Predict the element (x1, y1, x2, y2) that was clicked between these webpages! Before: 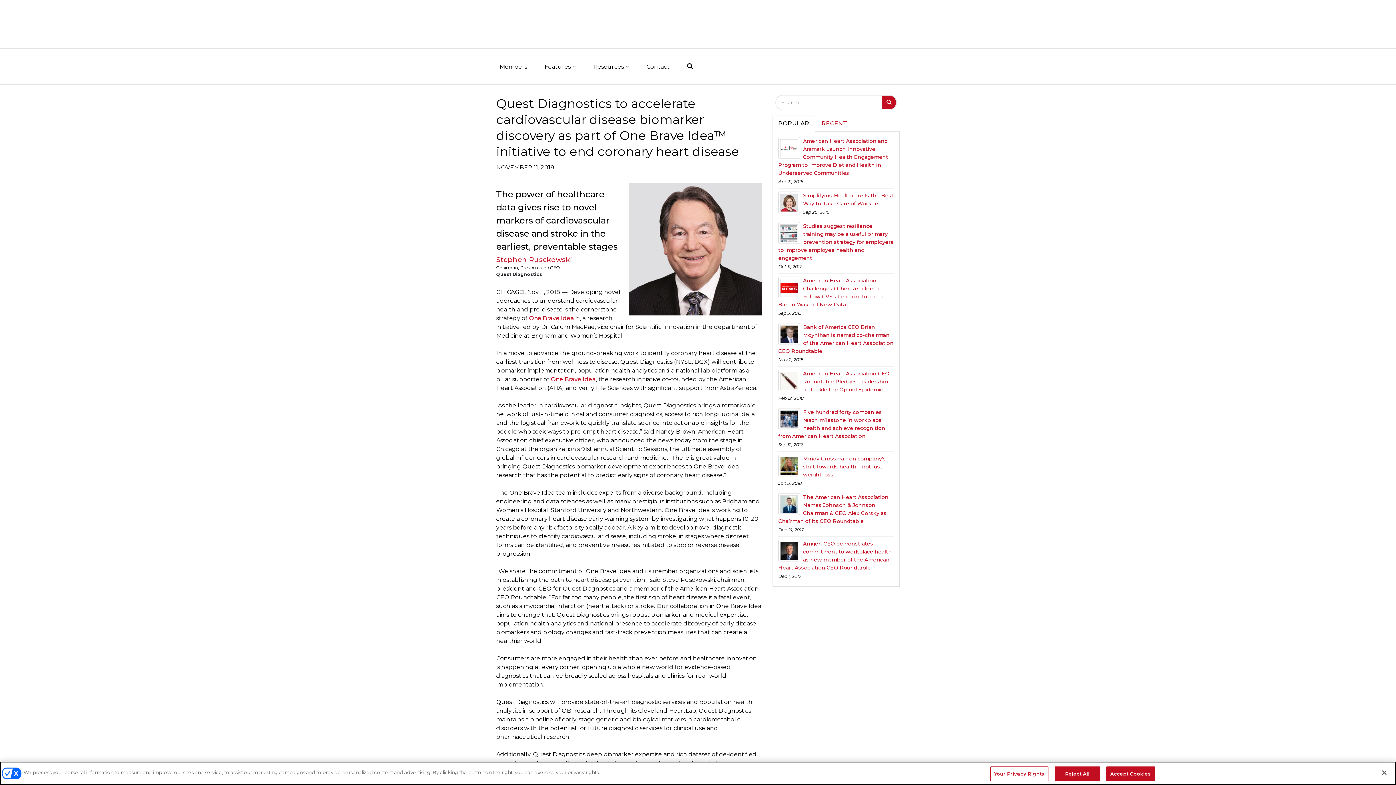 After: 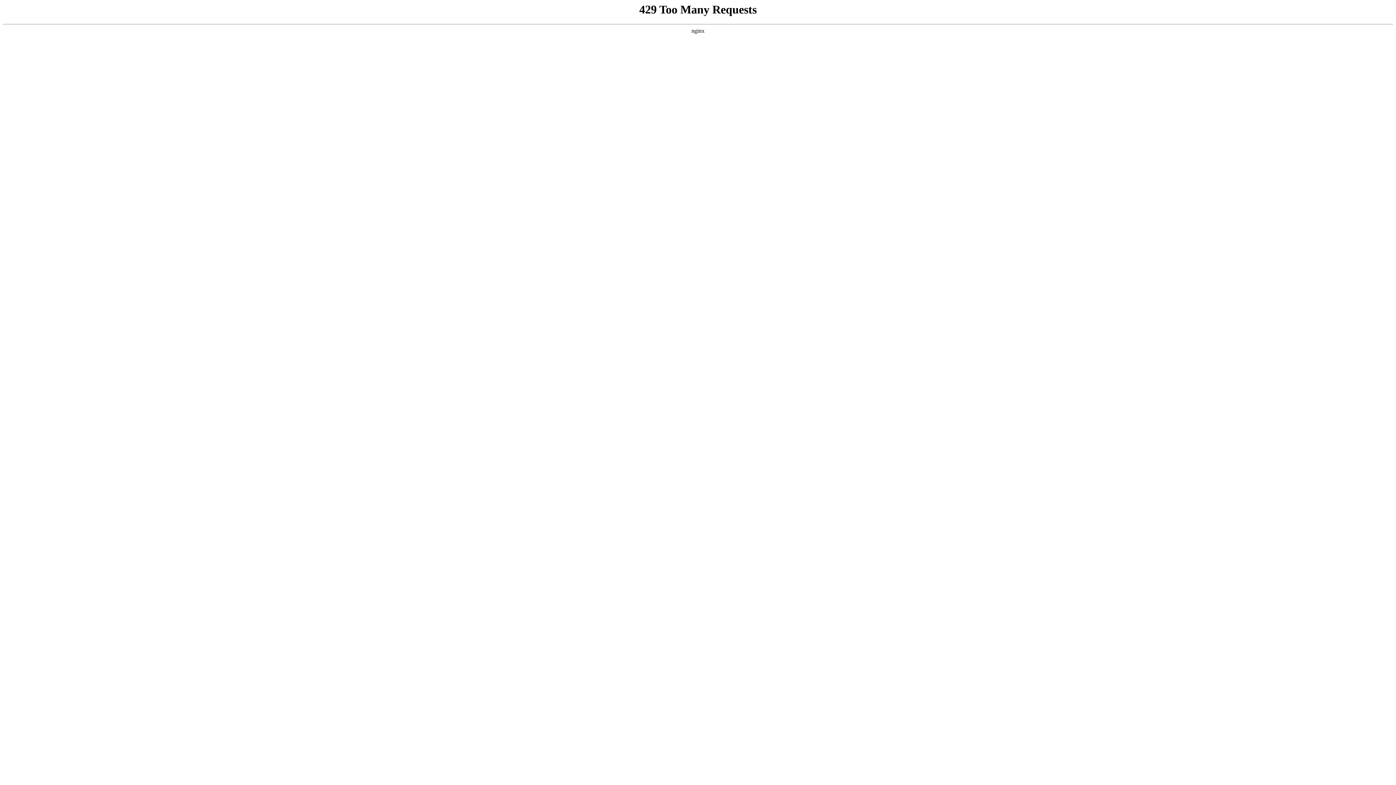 Action: bbox: (778, 222, 800, 243)